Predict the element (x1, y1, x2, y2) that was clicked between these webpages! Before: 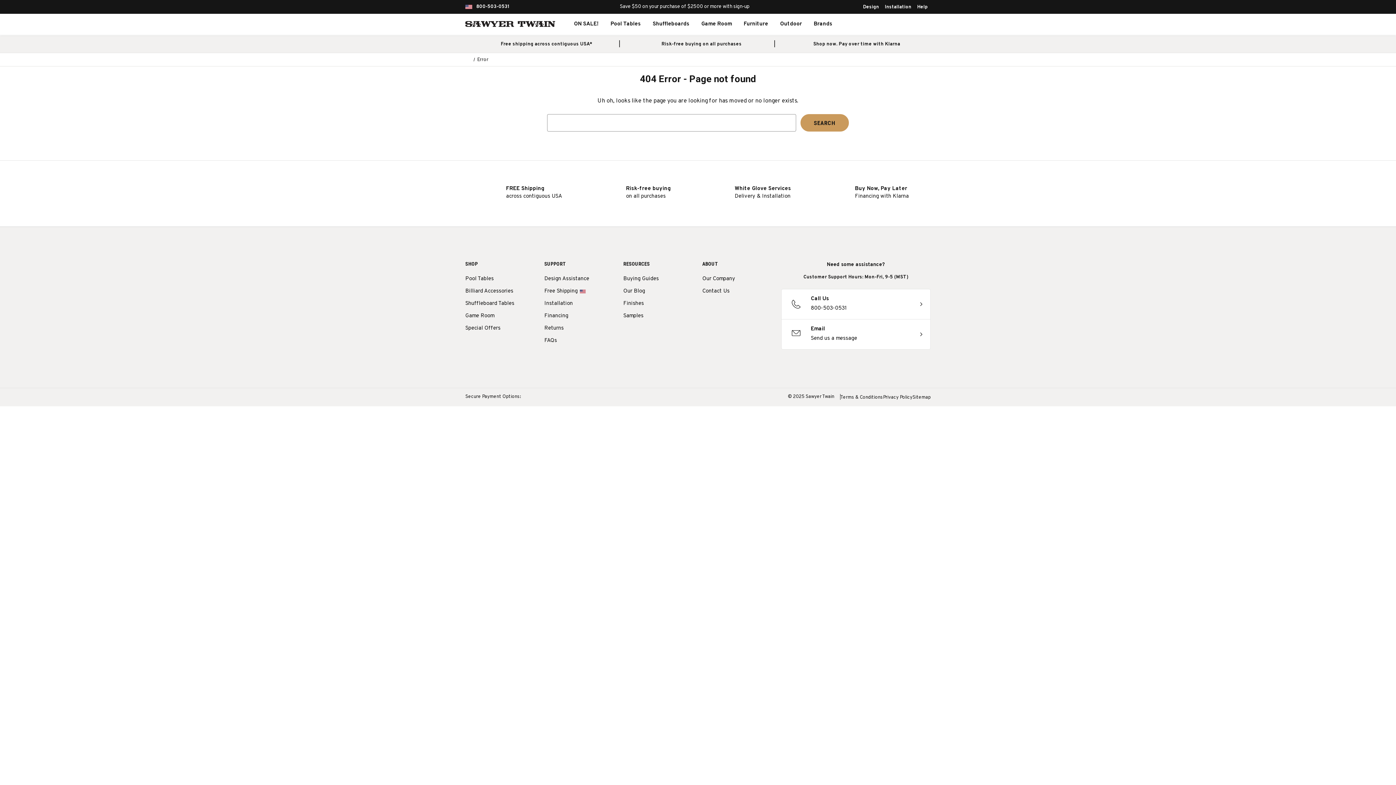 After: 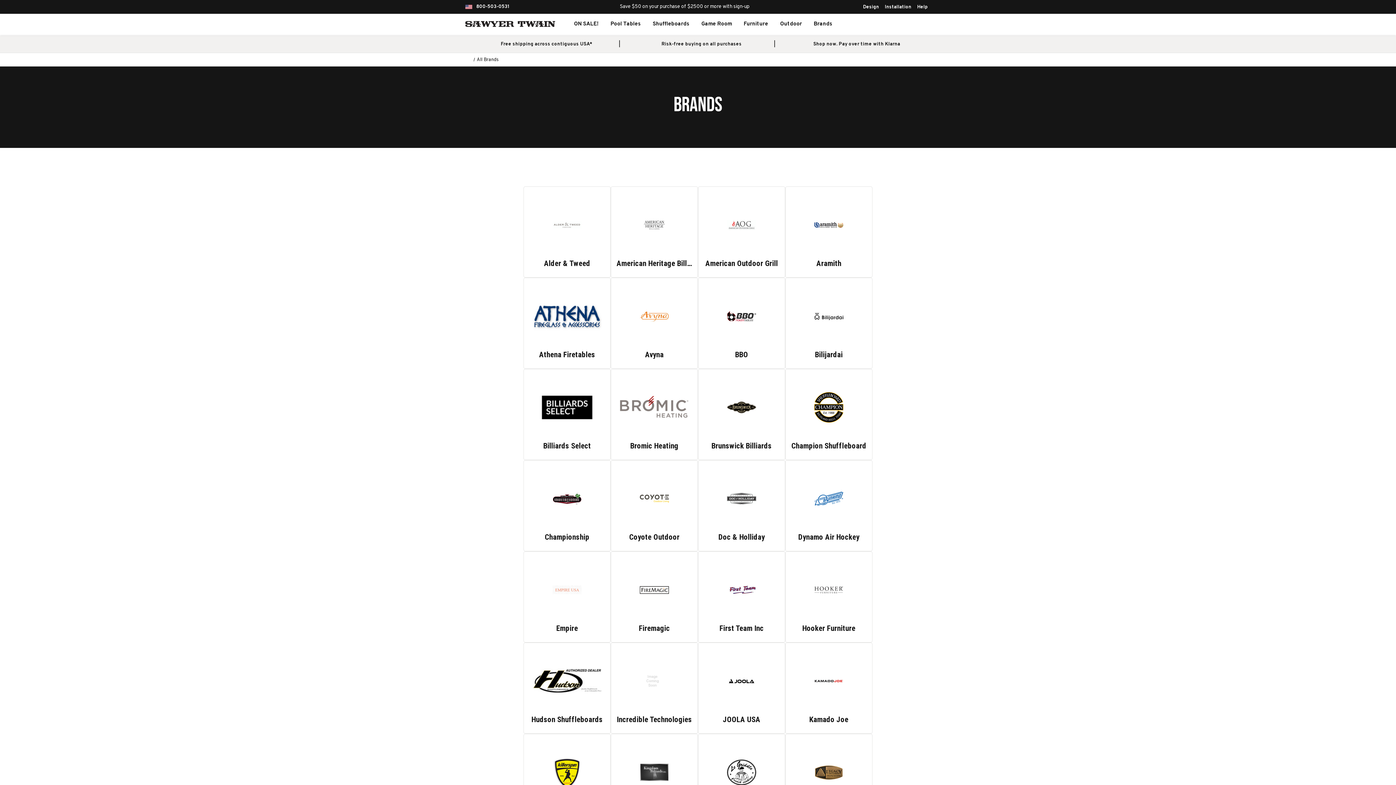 Action: bbox: (808, 13, 838, 34) label: Brands